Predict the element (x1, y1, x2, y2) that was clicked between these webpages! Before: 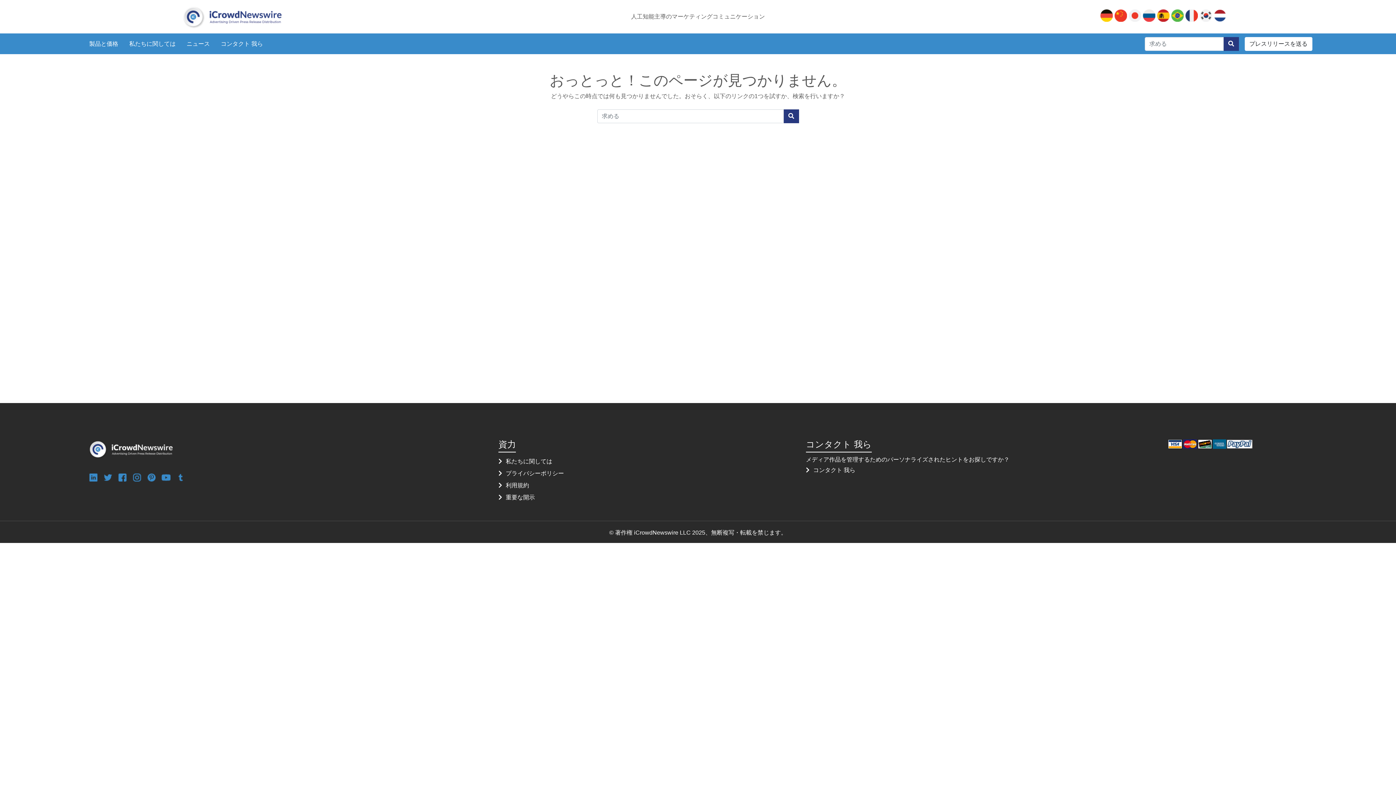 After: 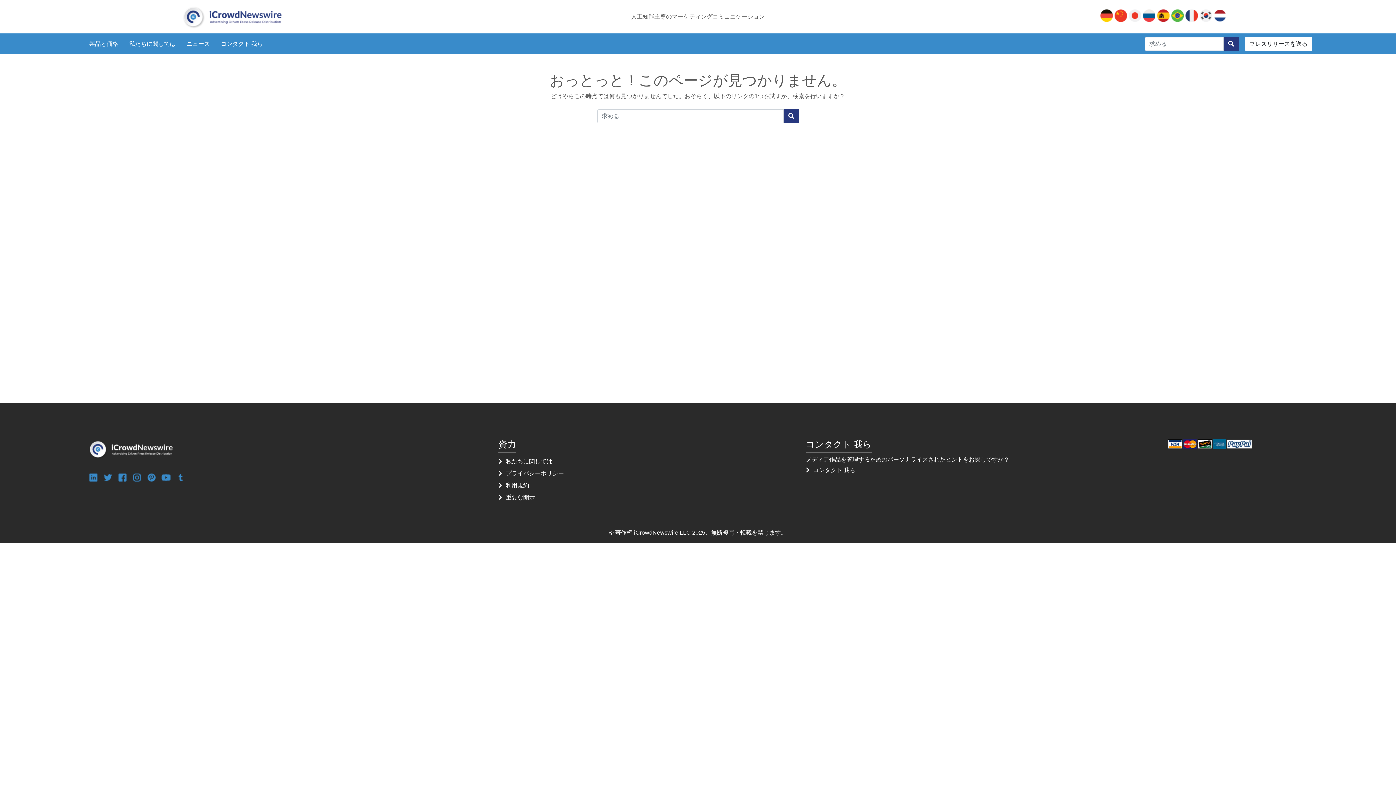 Action: bbox: (132, 473, 141, 482)